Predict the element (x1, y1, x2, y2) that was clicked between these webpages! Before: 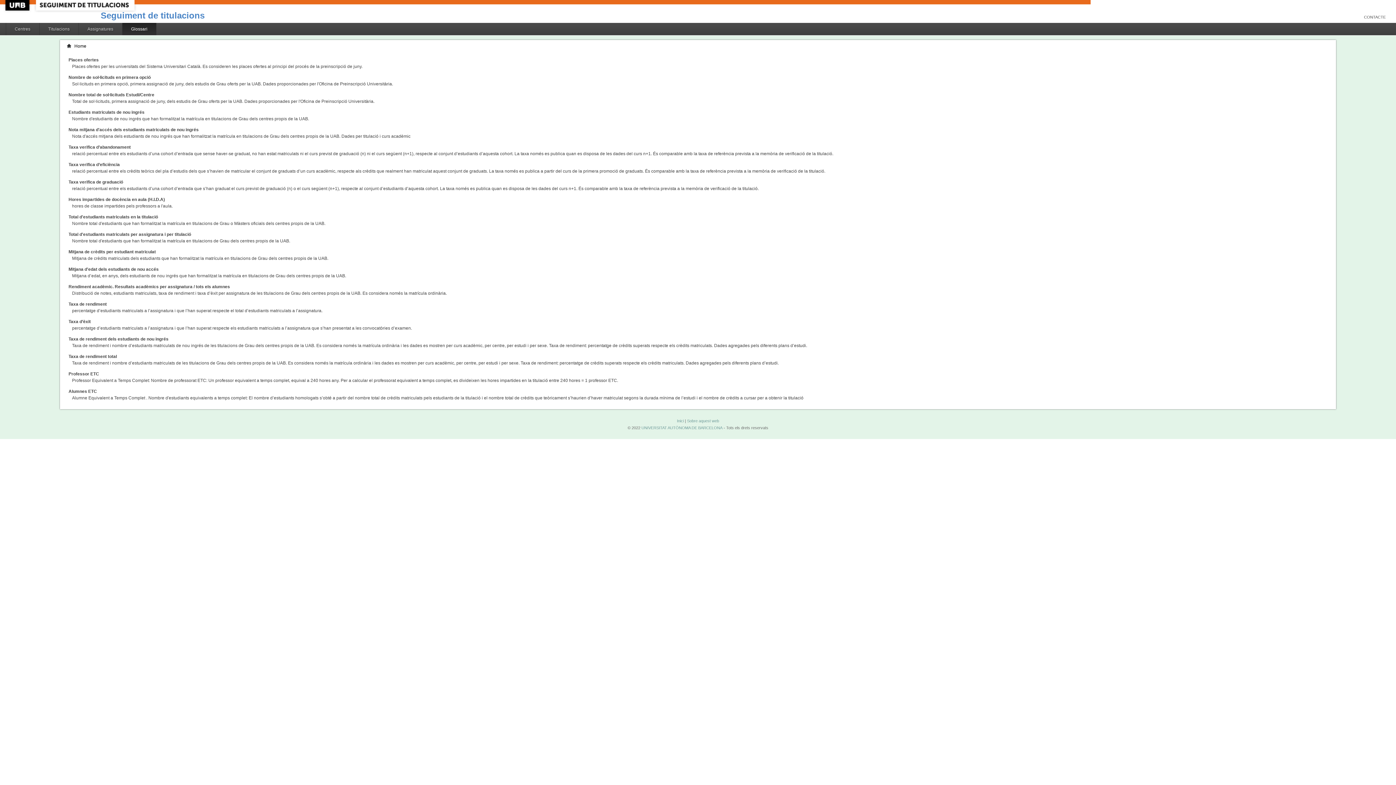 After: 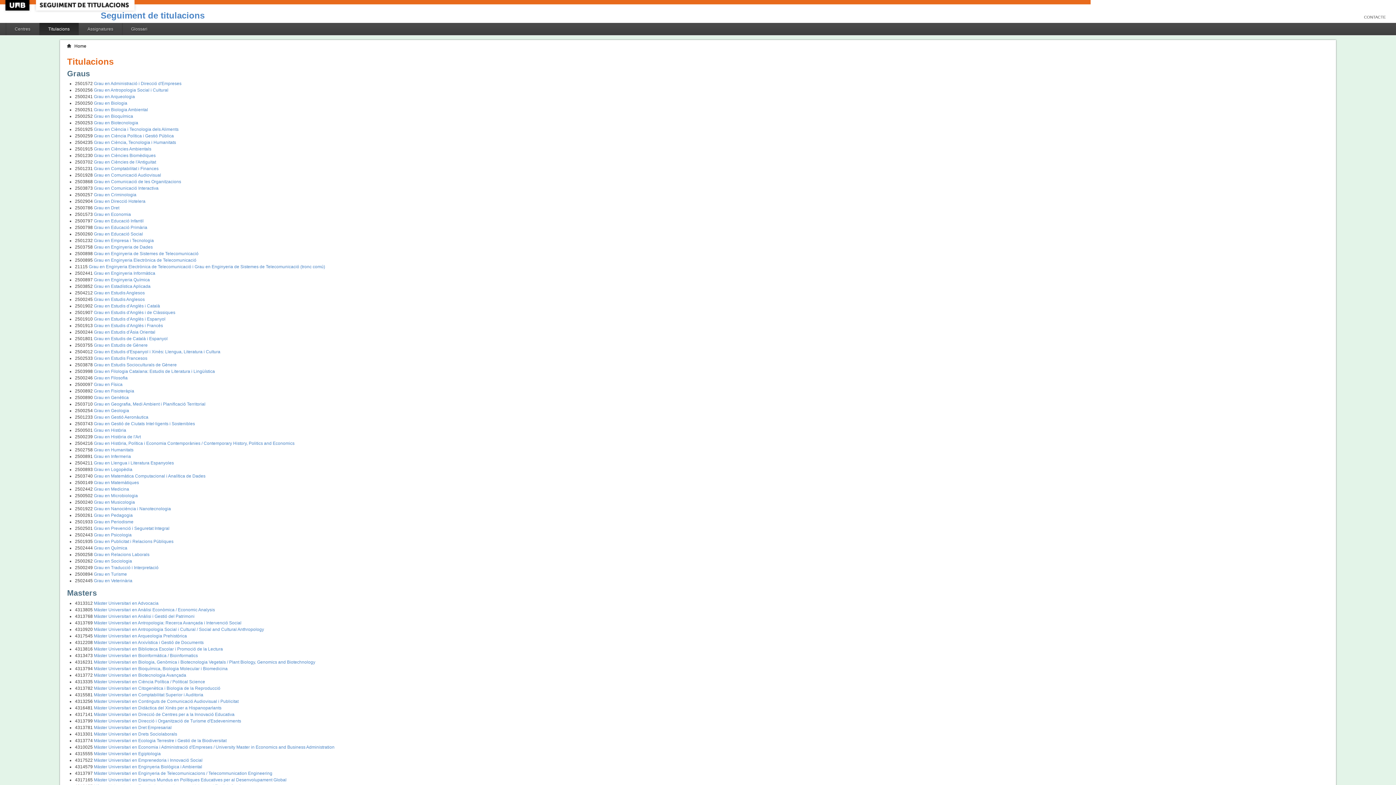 Action: label: Titulacions bbox: (39, 22, 78, 35)